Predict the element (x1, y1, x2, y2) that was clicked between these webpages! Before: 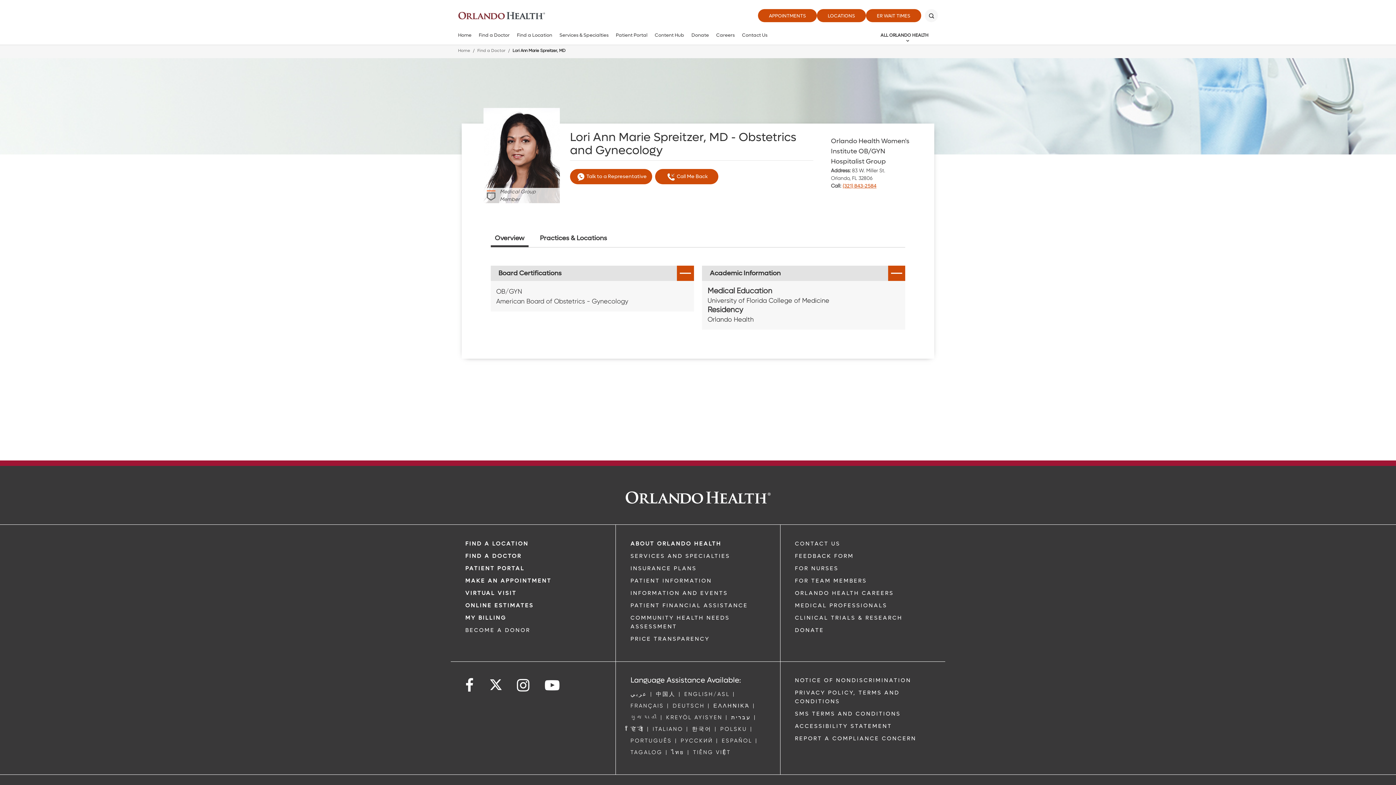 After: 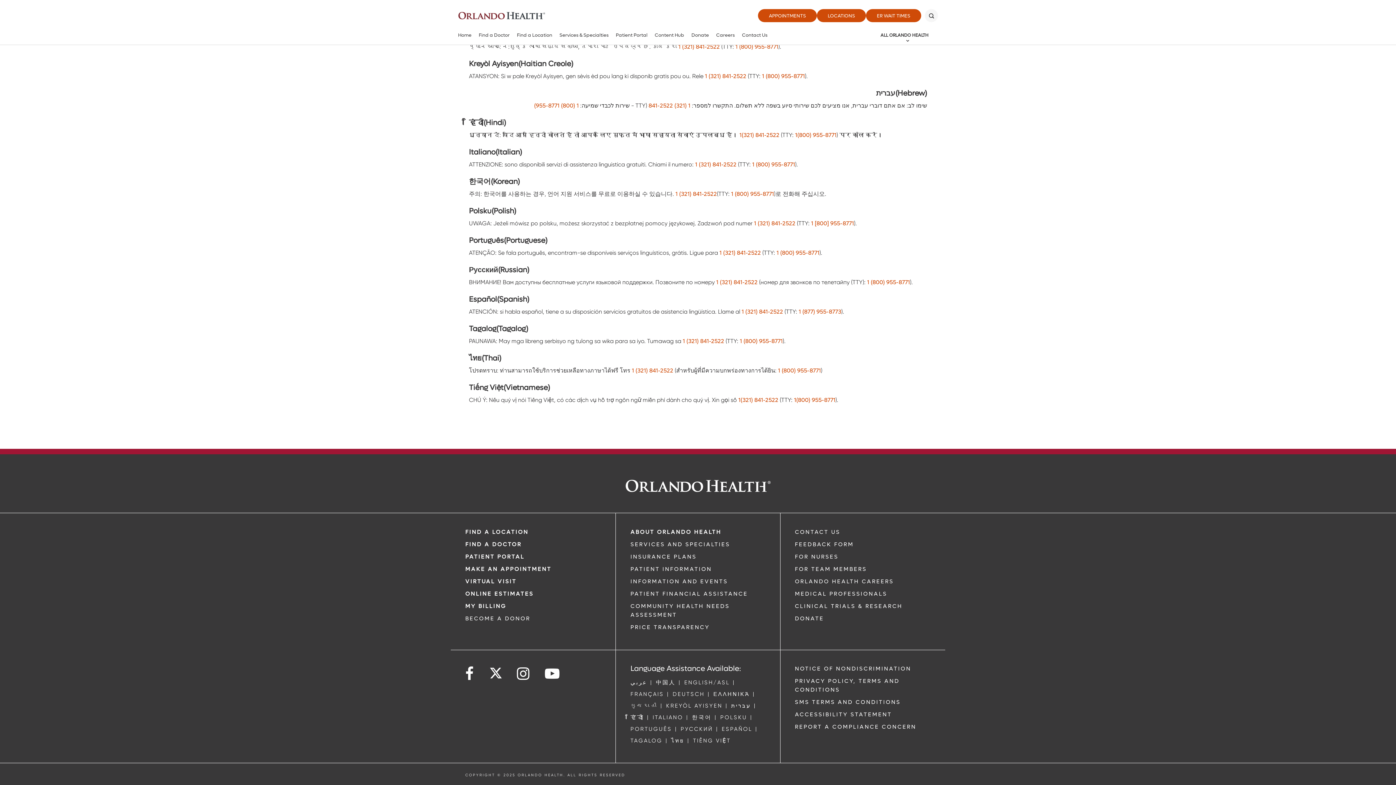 Action: label: हिंदी bbox: (630, 725, 644, 733)